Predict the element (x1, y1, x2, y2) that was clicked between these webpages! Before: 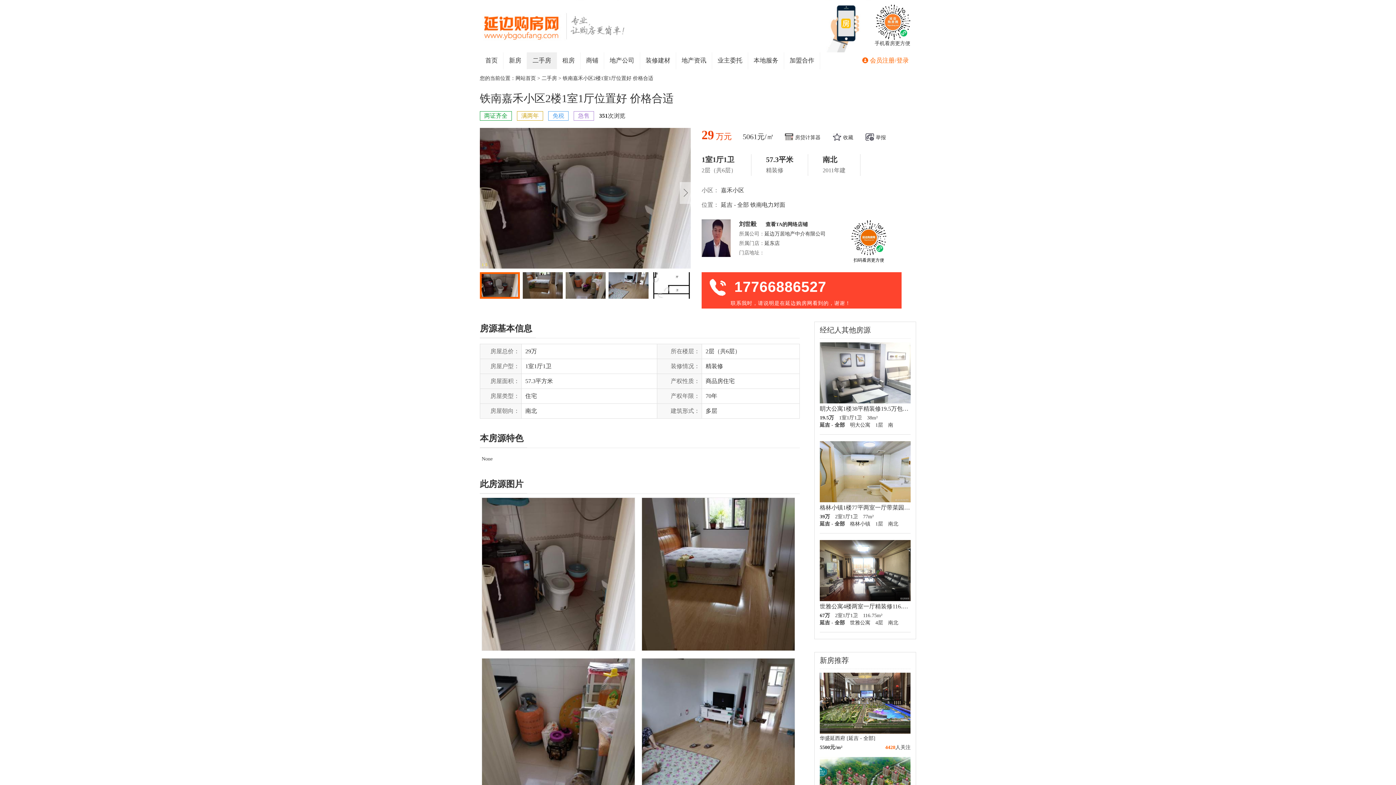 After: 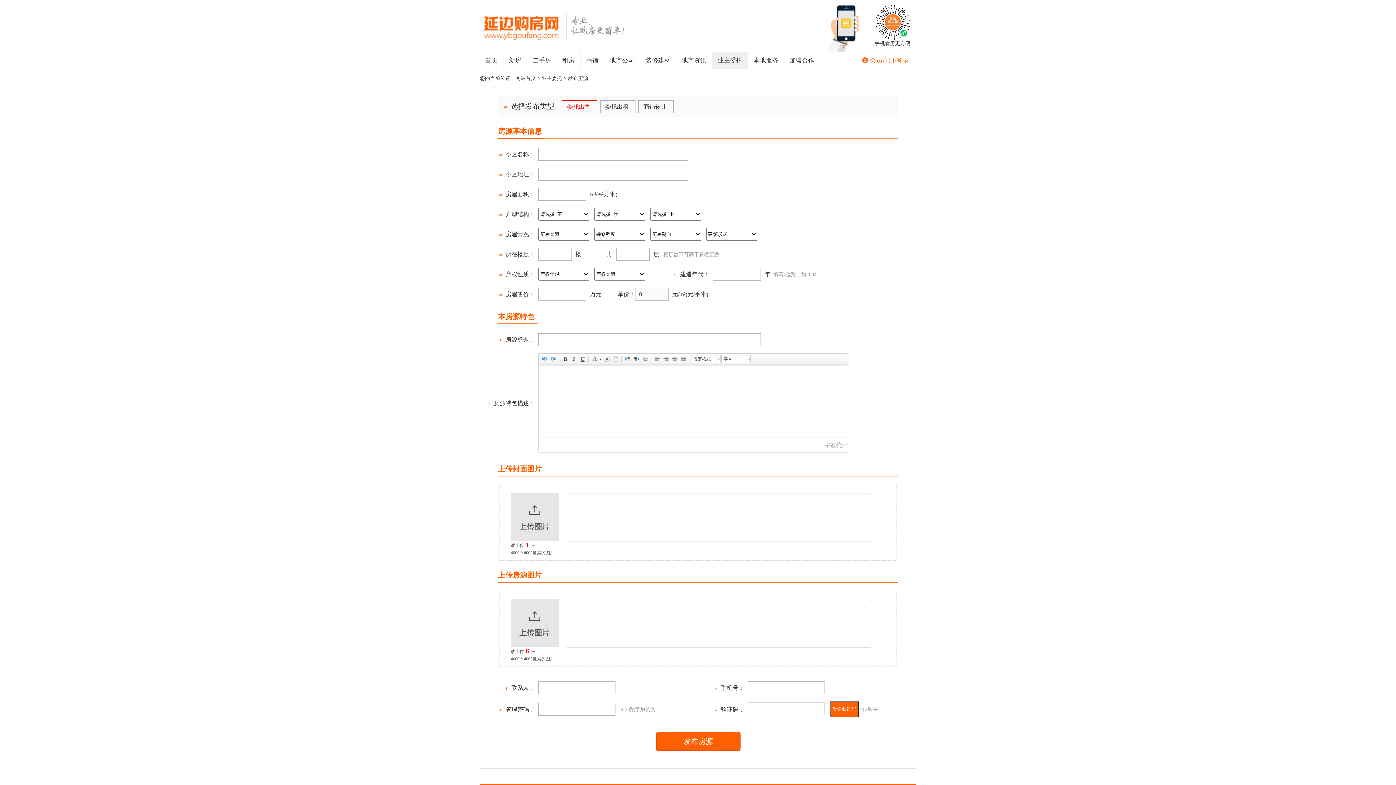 Action: label: 业主委托 bbox: (712, 52, 748, 69)